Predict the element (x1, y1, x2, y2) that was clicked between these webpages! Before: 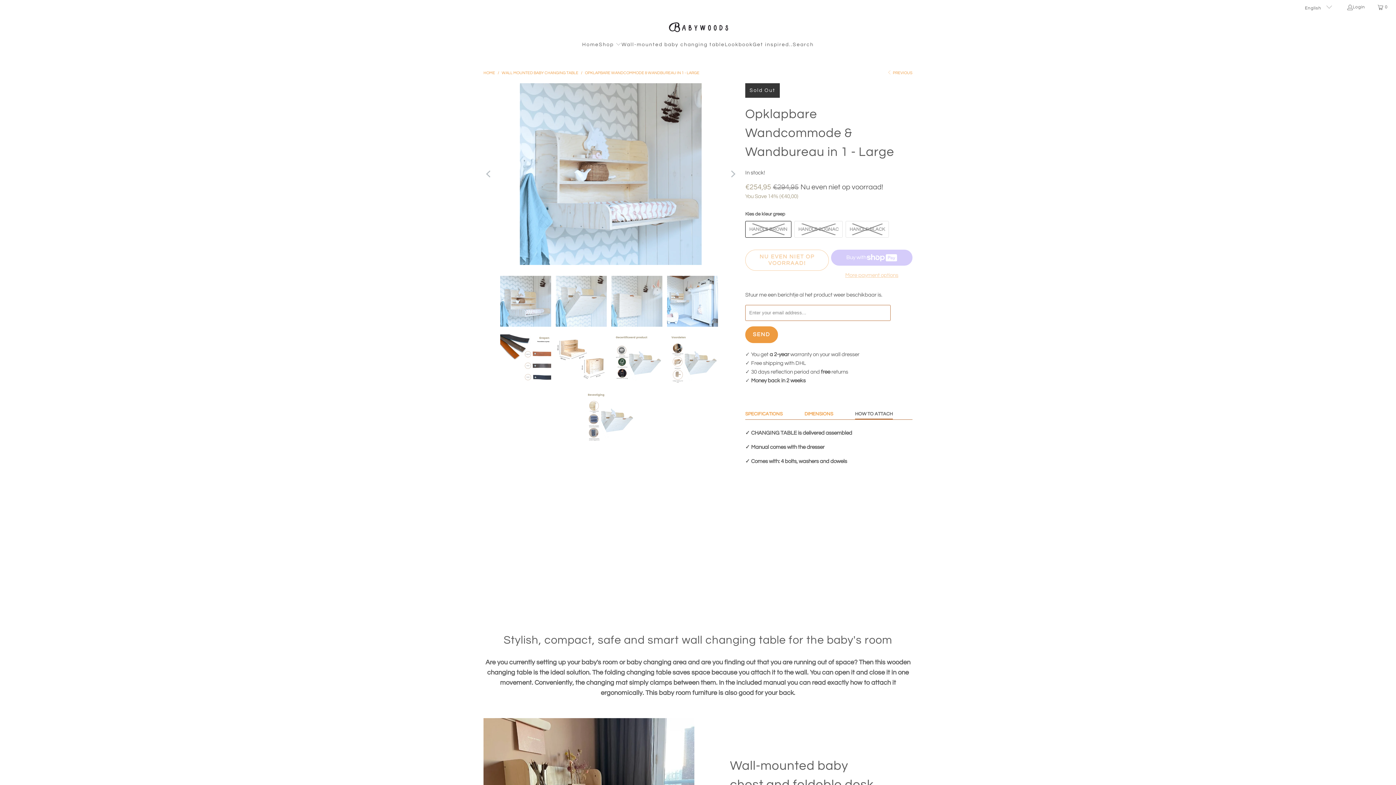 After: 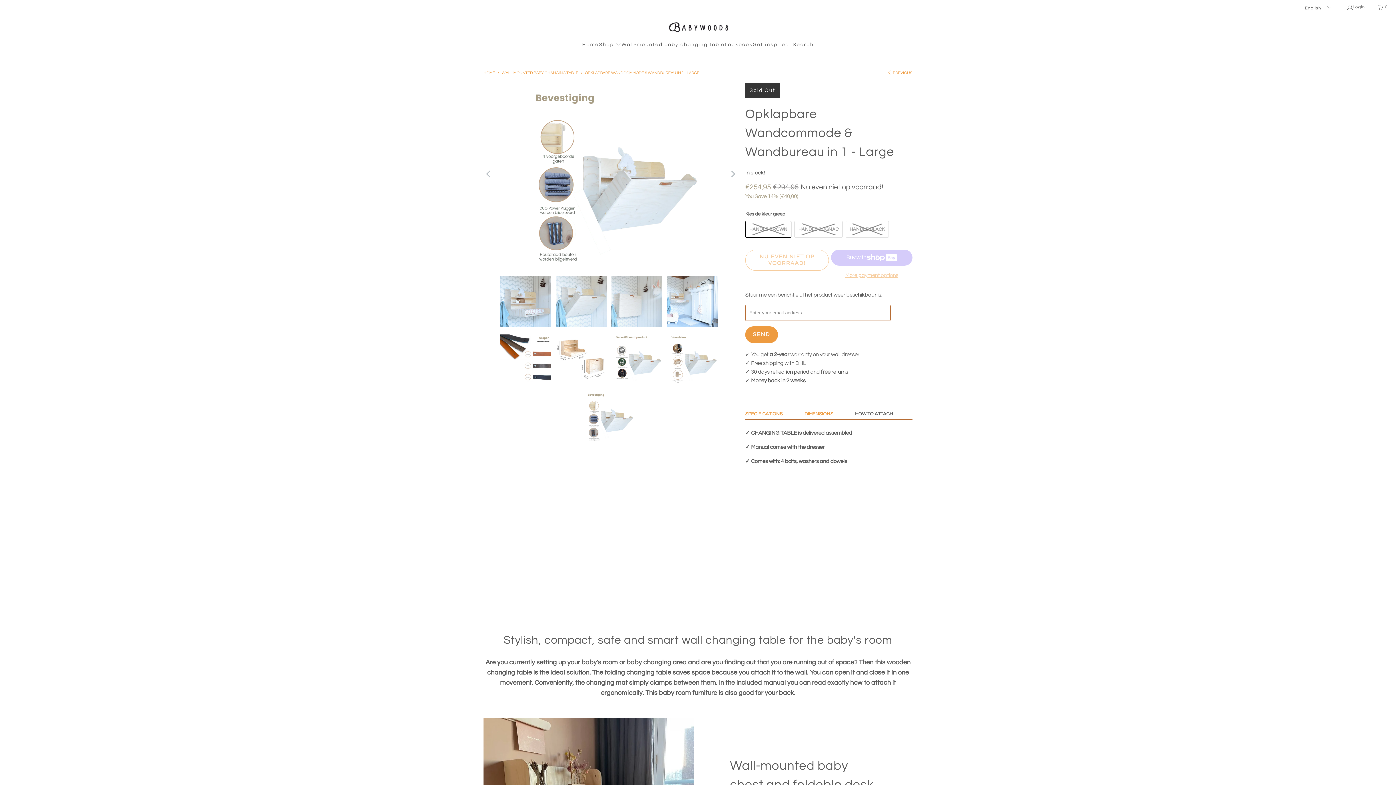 Action: bbox: (483, 83, 494, 265) label: Previous